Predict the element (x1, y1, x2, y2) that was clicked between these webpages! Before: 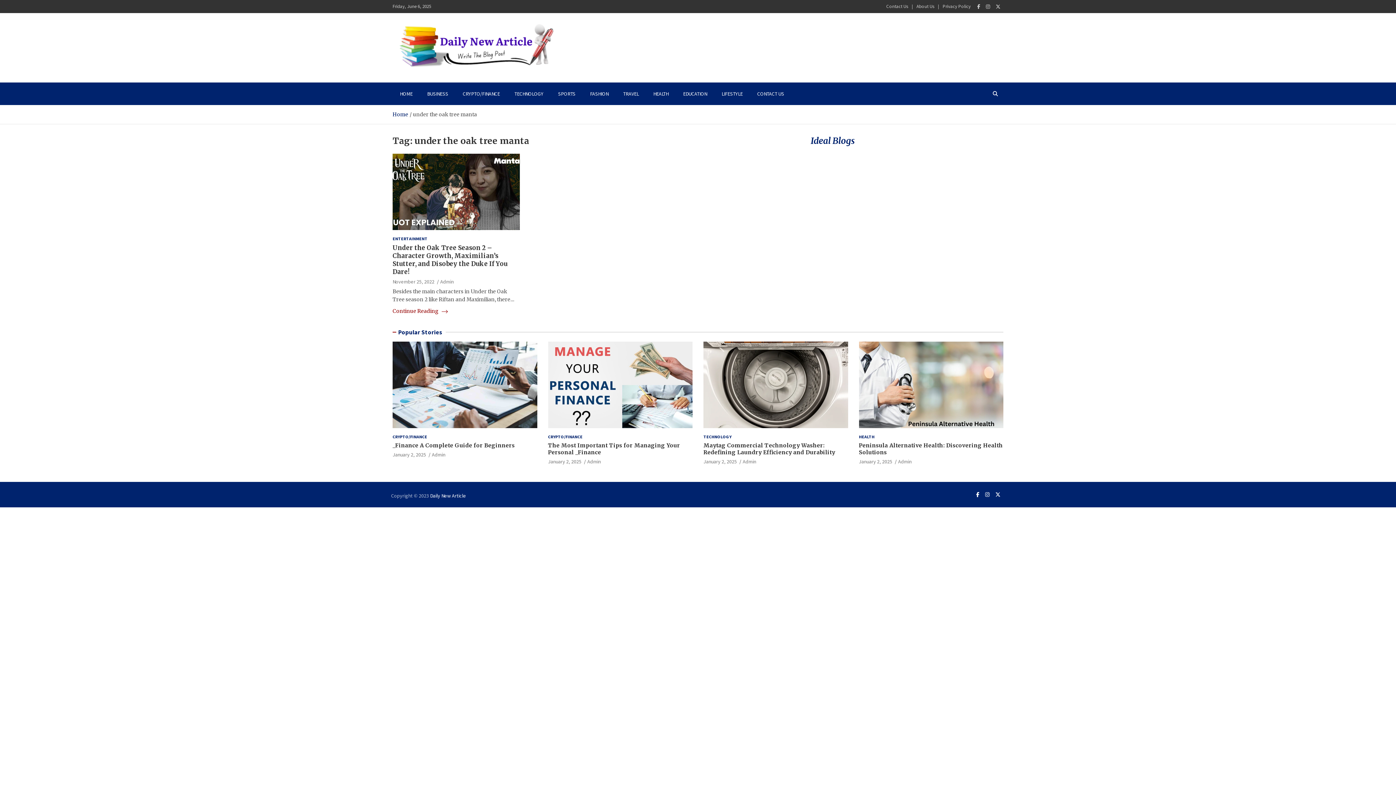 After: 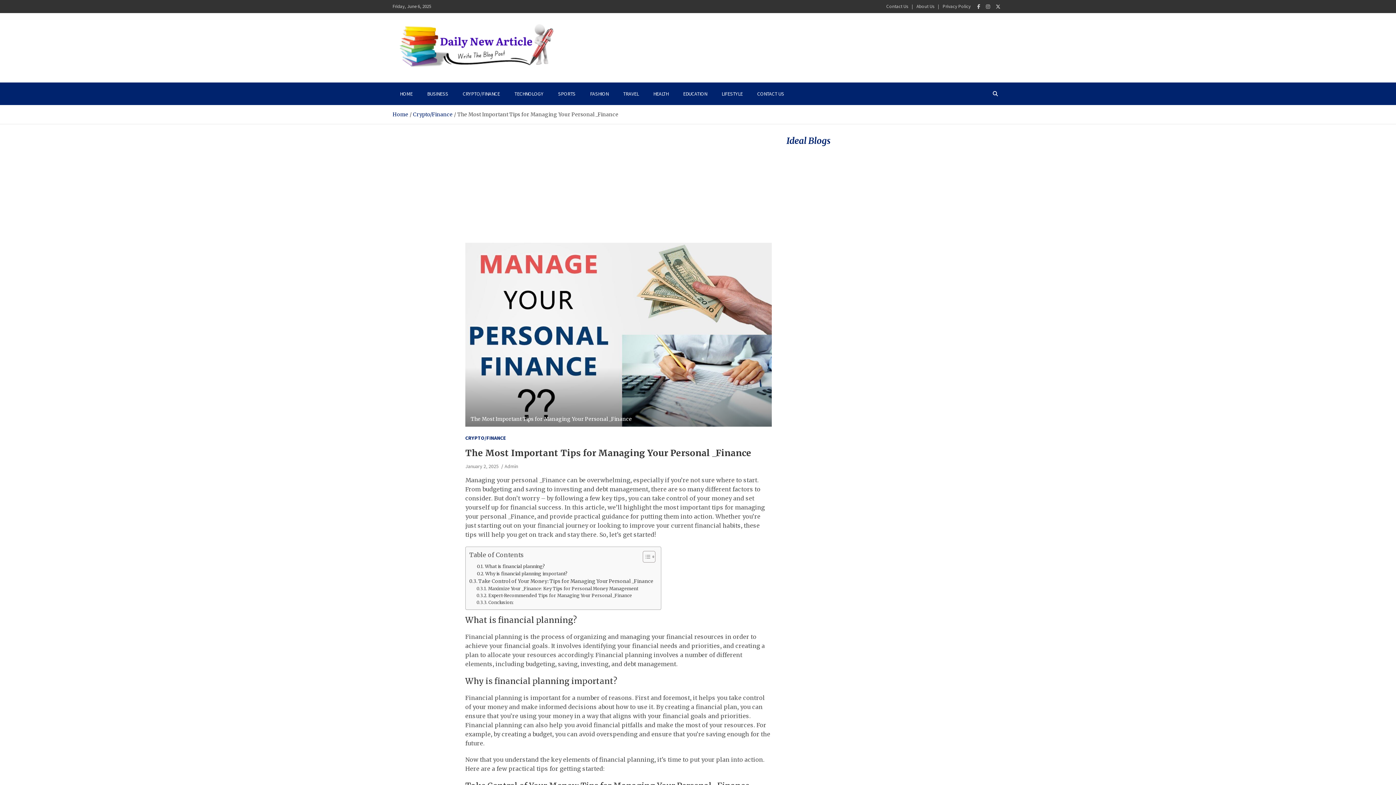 Action: bbox: (548, 341, 692, 428)